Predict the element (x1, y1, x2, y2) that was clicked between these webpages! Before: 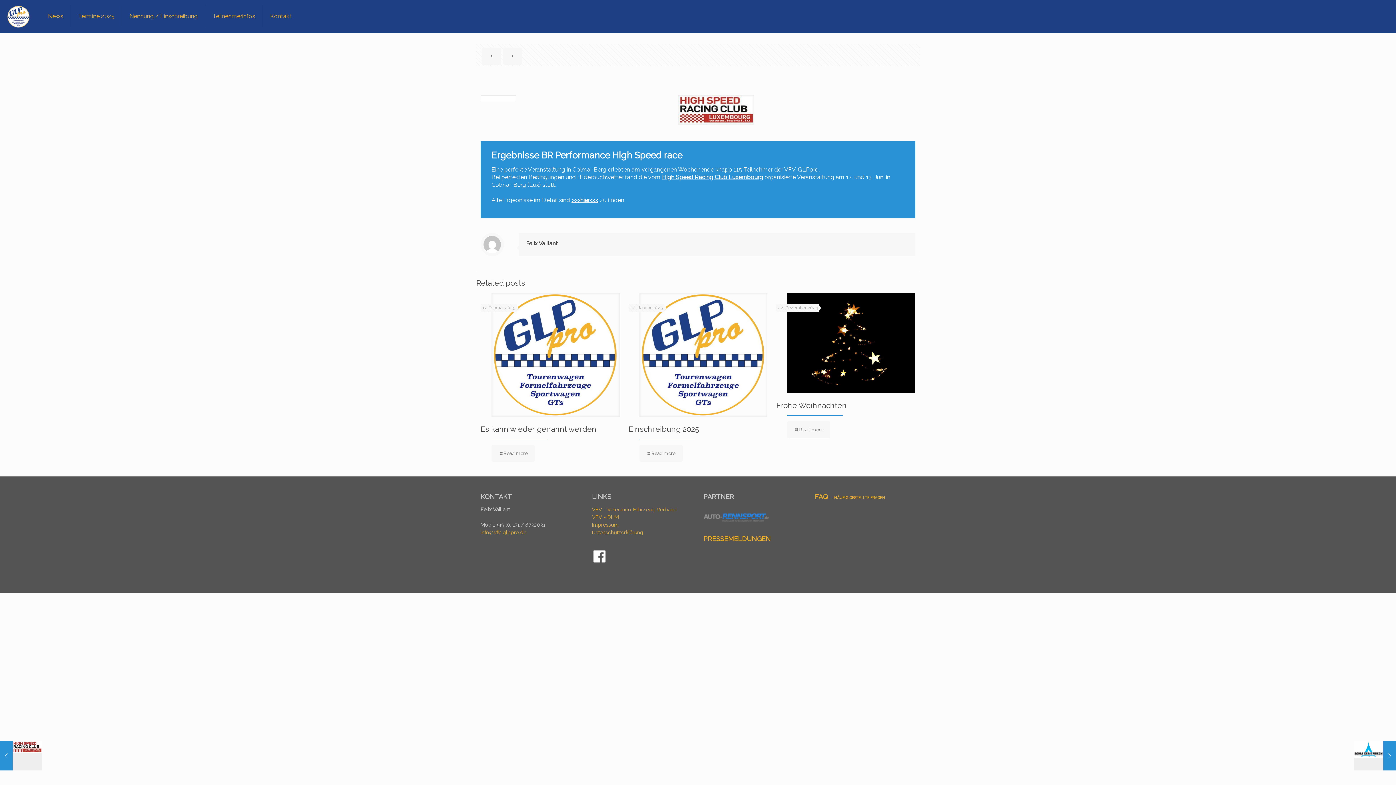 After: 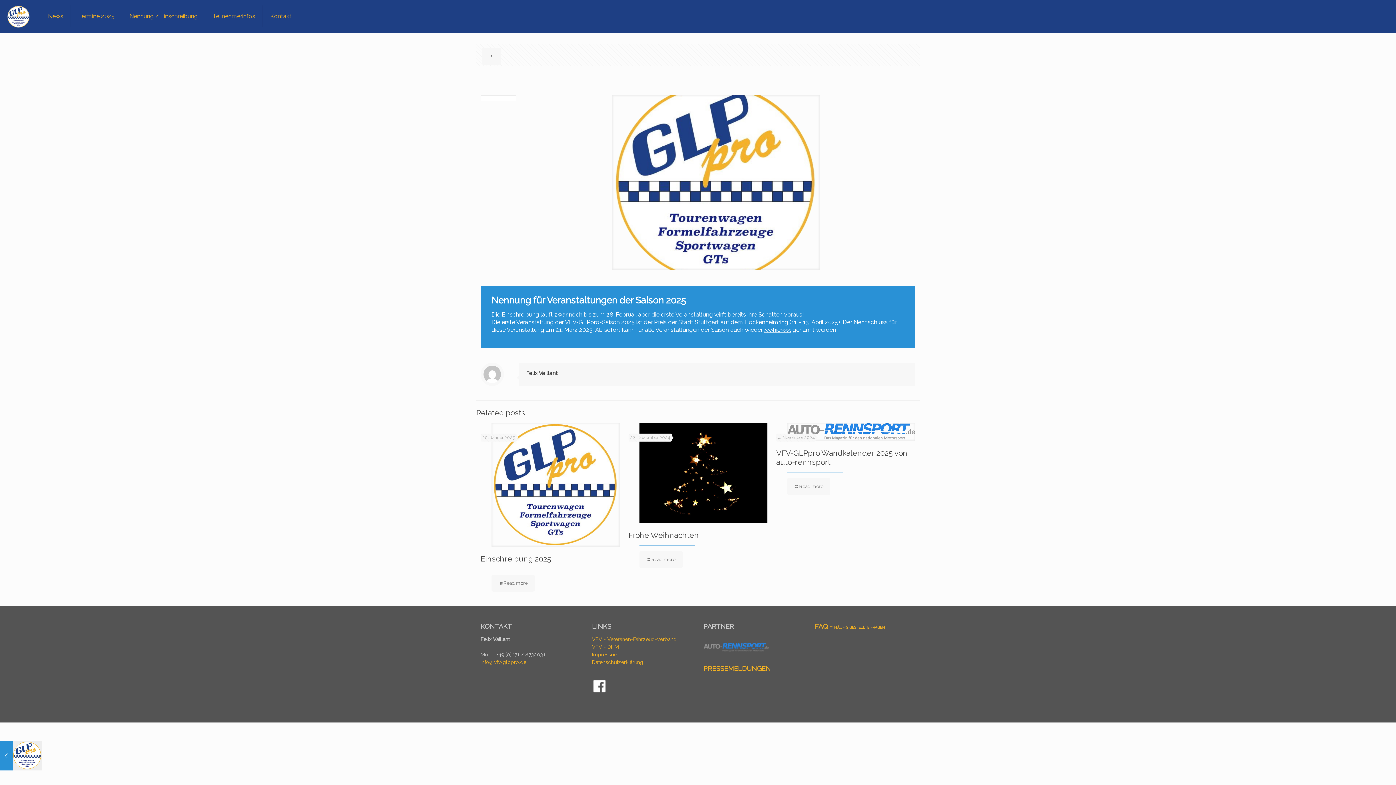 Action: bbox: (491, 445, 534, 462) label: Read more